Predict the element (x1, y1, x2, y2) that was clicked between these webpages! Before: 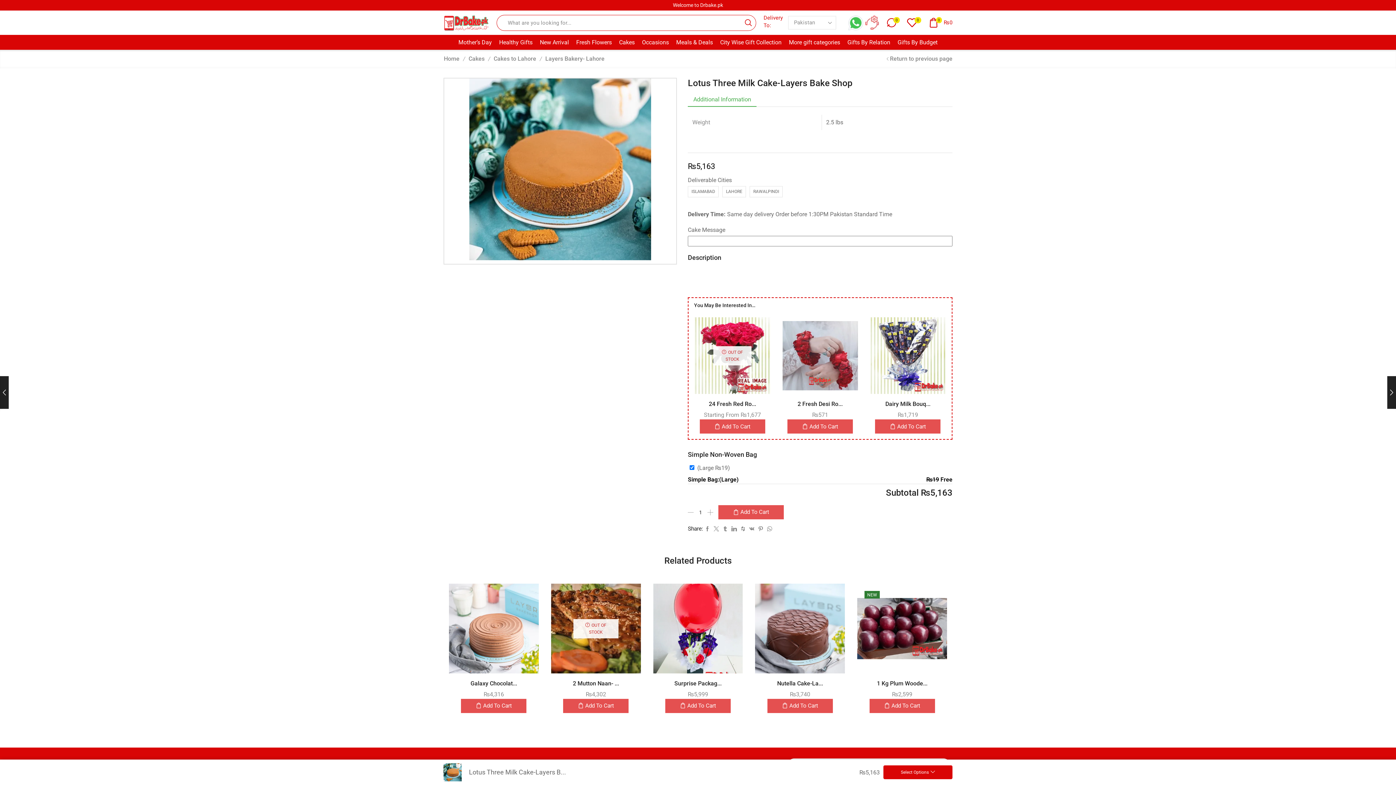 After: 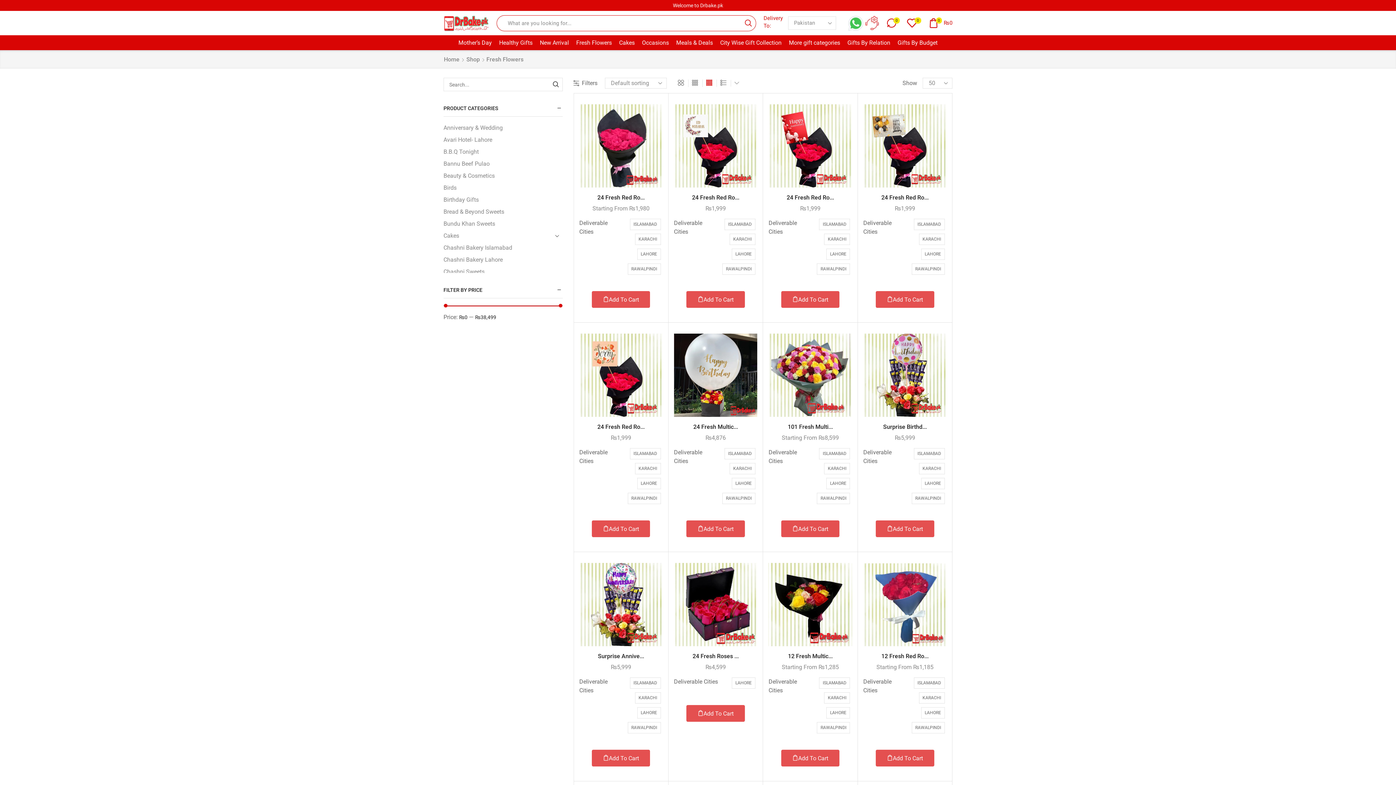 Action: bbox: (574, 34, 613, 49) label: Fresh Flowers